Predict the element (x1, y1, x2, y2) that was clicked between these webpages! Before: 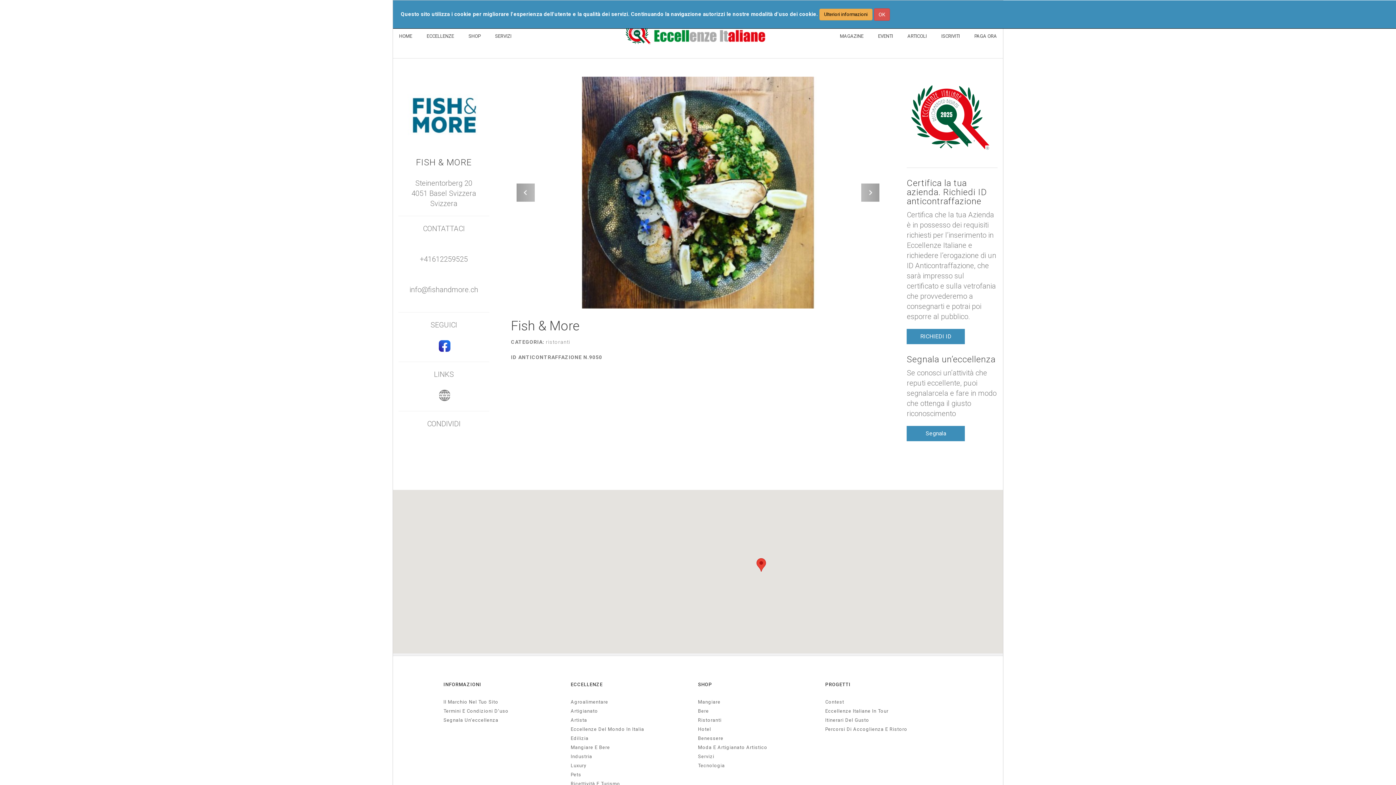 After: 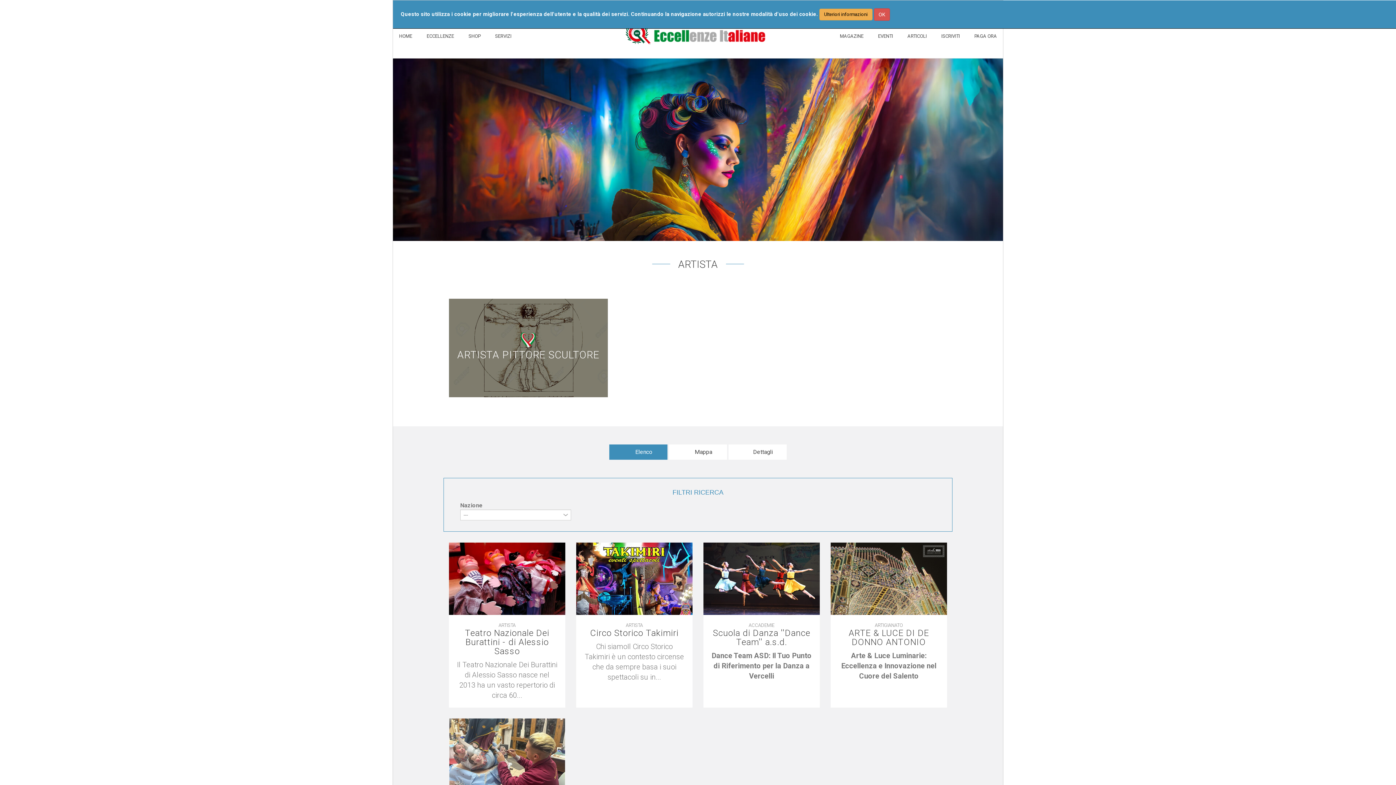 Action: bbox: (570, 717, 690, 724) label: Artista